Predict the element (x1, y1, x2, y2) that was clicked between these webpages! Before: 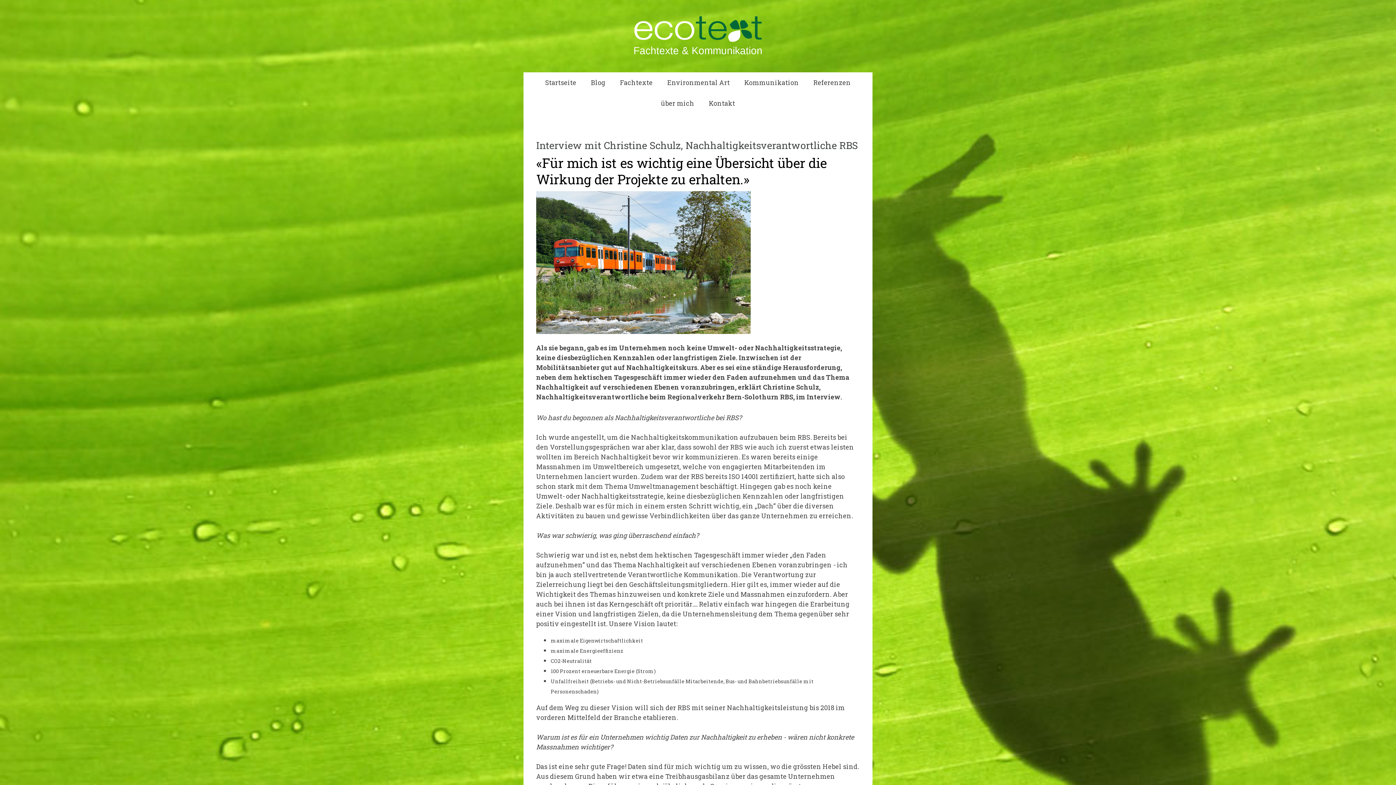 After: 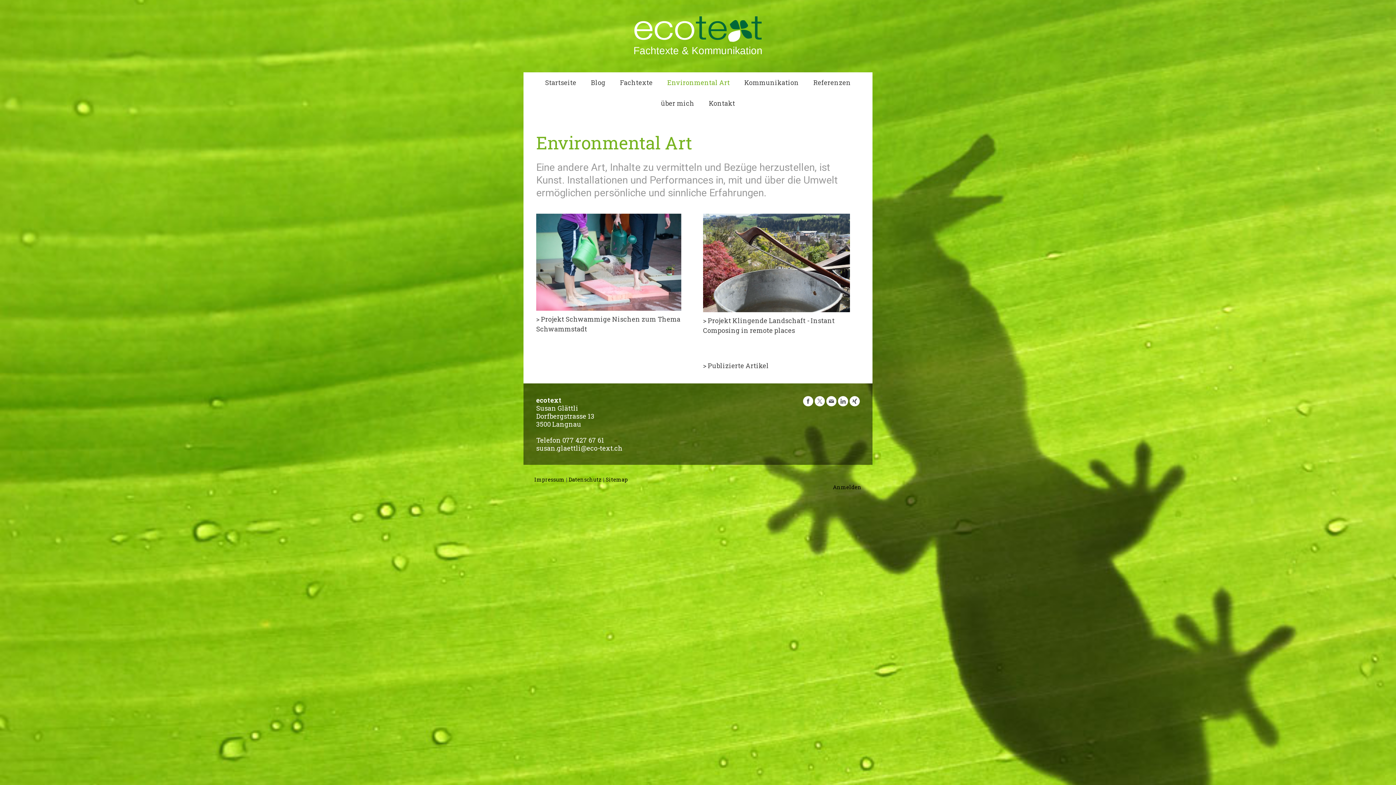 Action: label: Environmental Art bbox: (660, 72, 737, 93)